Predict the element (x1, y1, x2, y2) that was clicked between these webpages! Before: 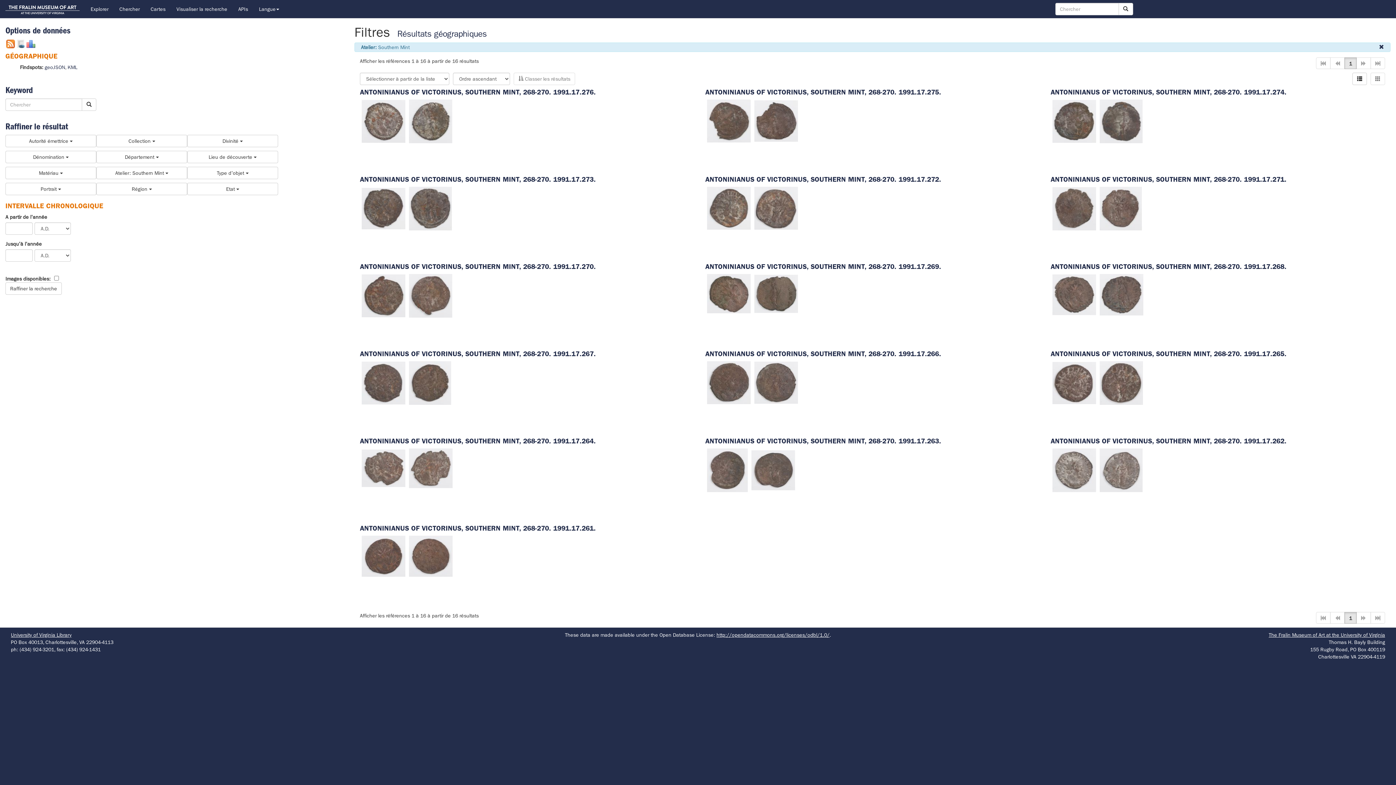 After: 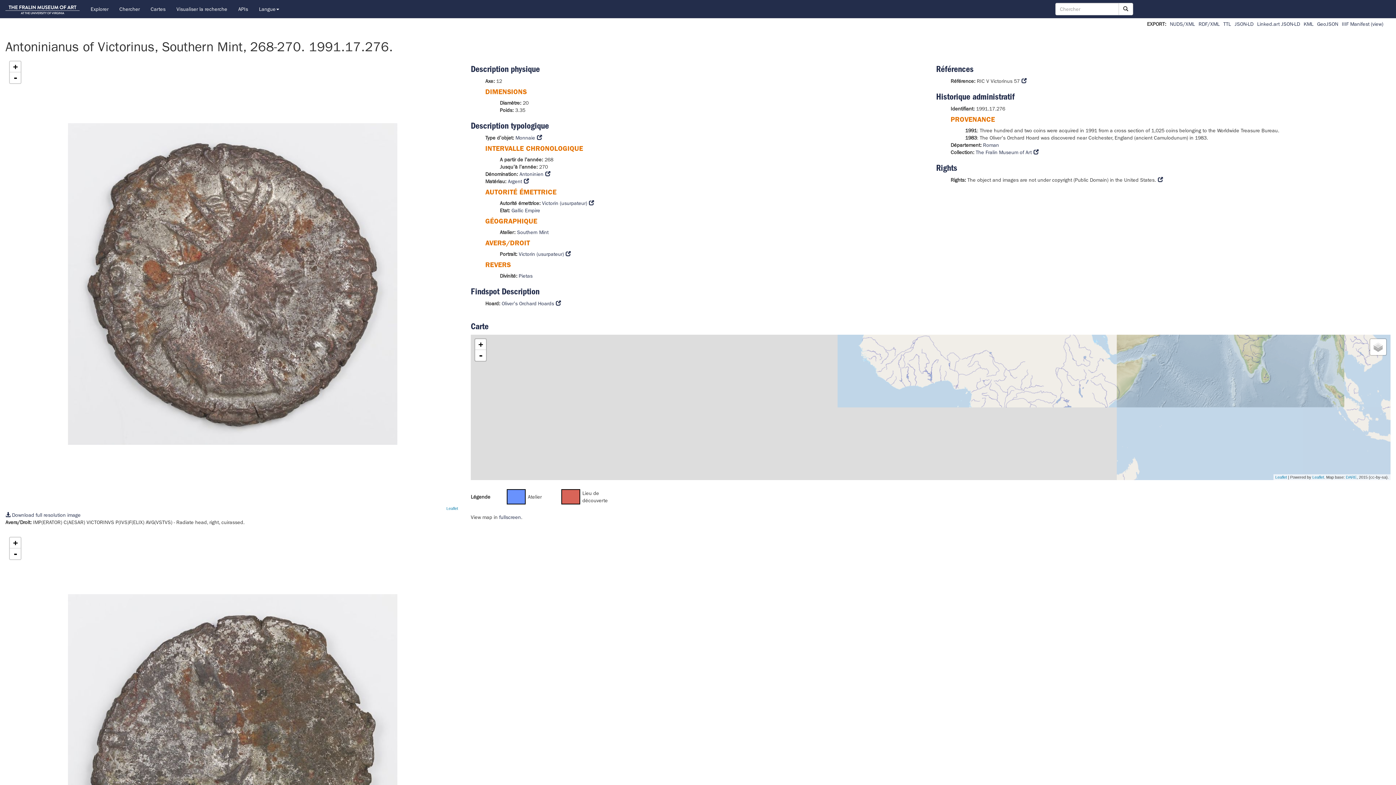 Action: label: ANTONINIANUS OF VICTORINUS, SOUTHERN MINT, 268-270. 1991.17.276. bbox: (360, 88, 596, 96)